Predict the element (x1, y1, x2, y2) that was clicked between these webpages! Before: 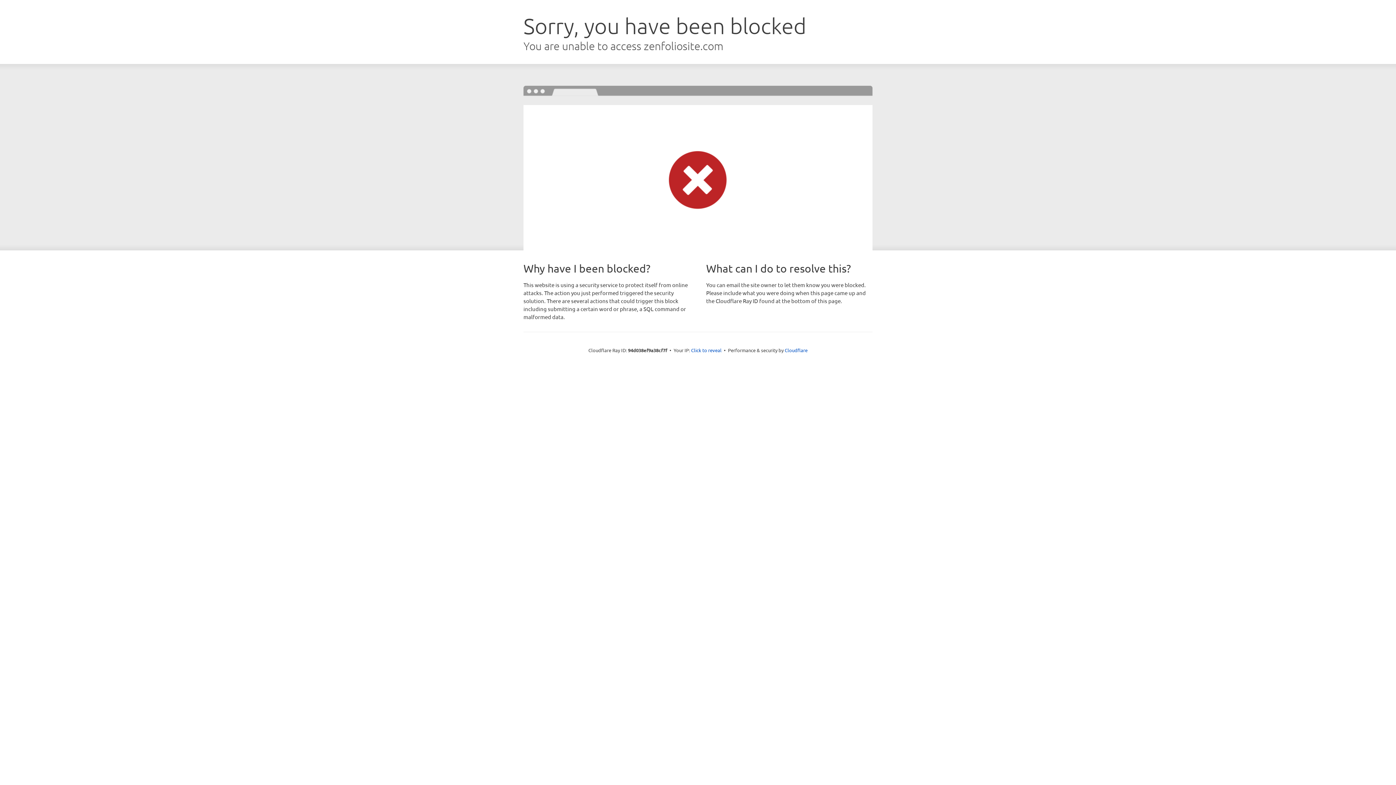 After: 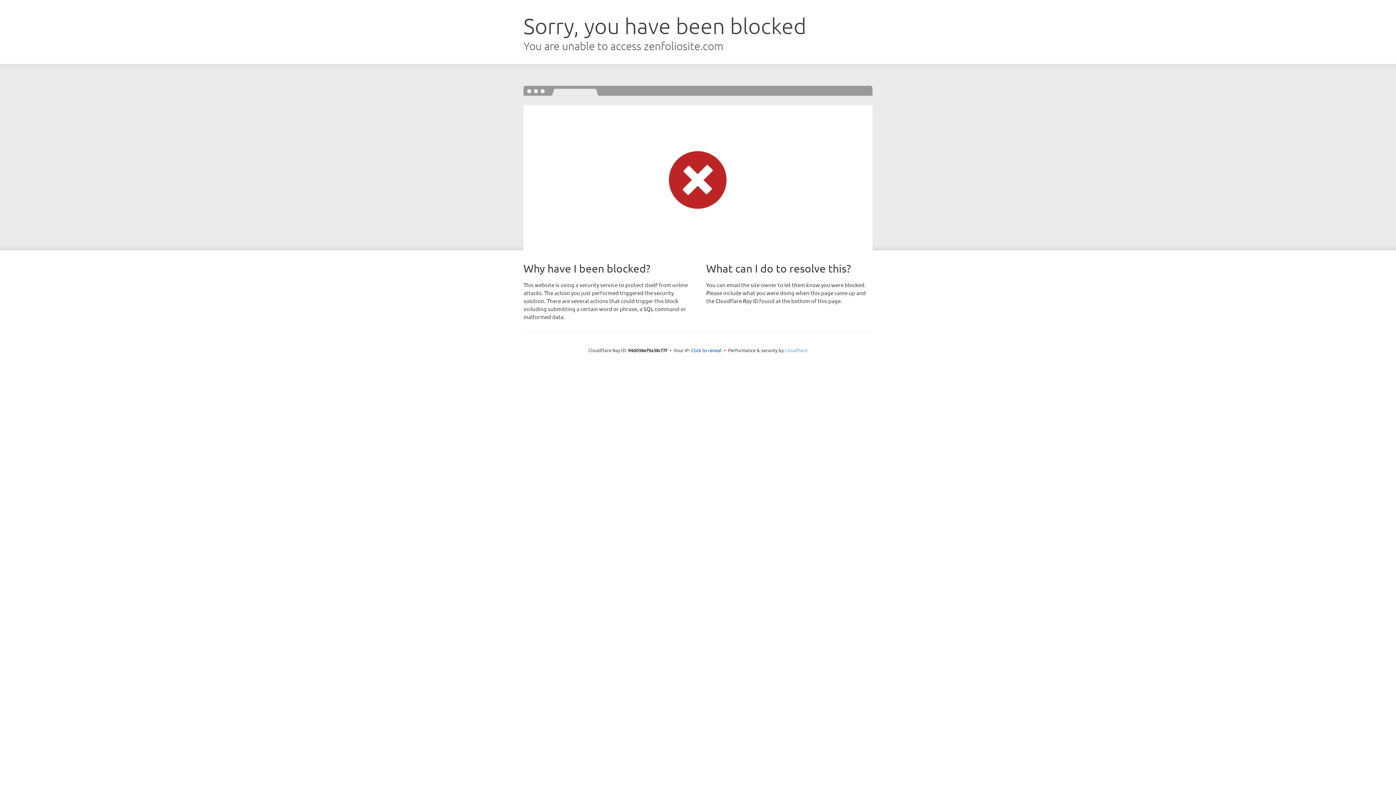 Action: label: Cloudflare bbox: (784, 347, 807, 353)